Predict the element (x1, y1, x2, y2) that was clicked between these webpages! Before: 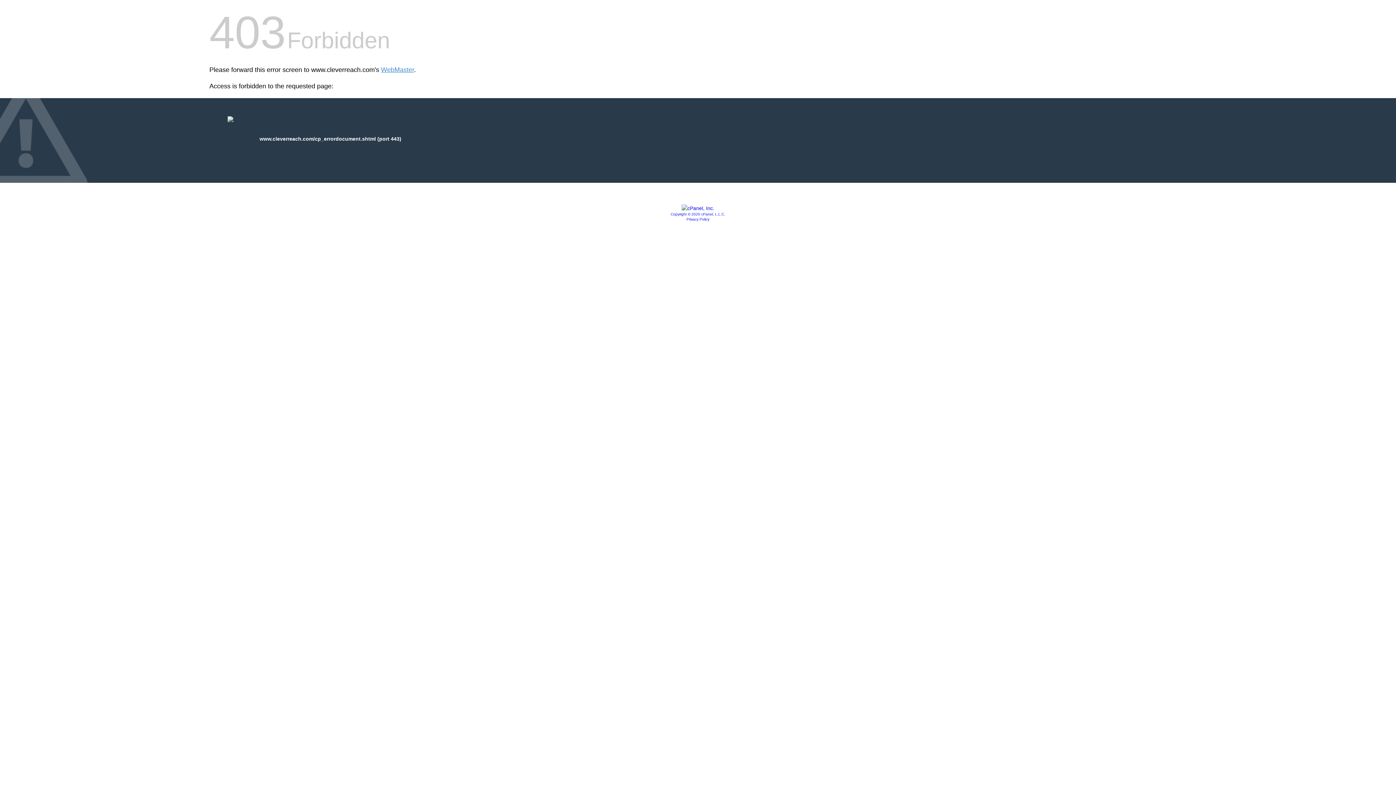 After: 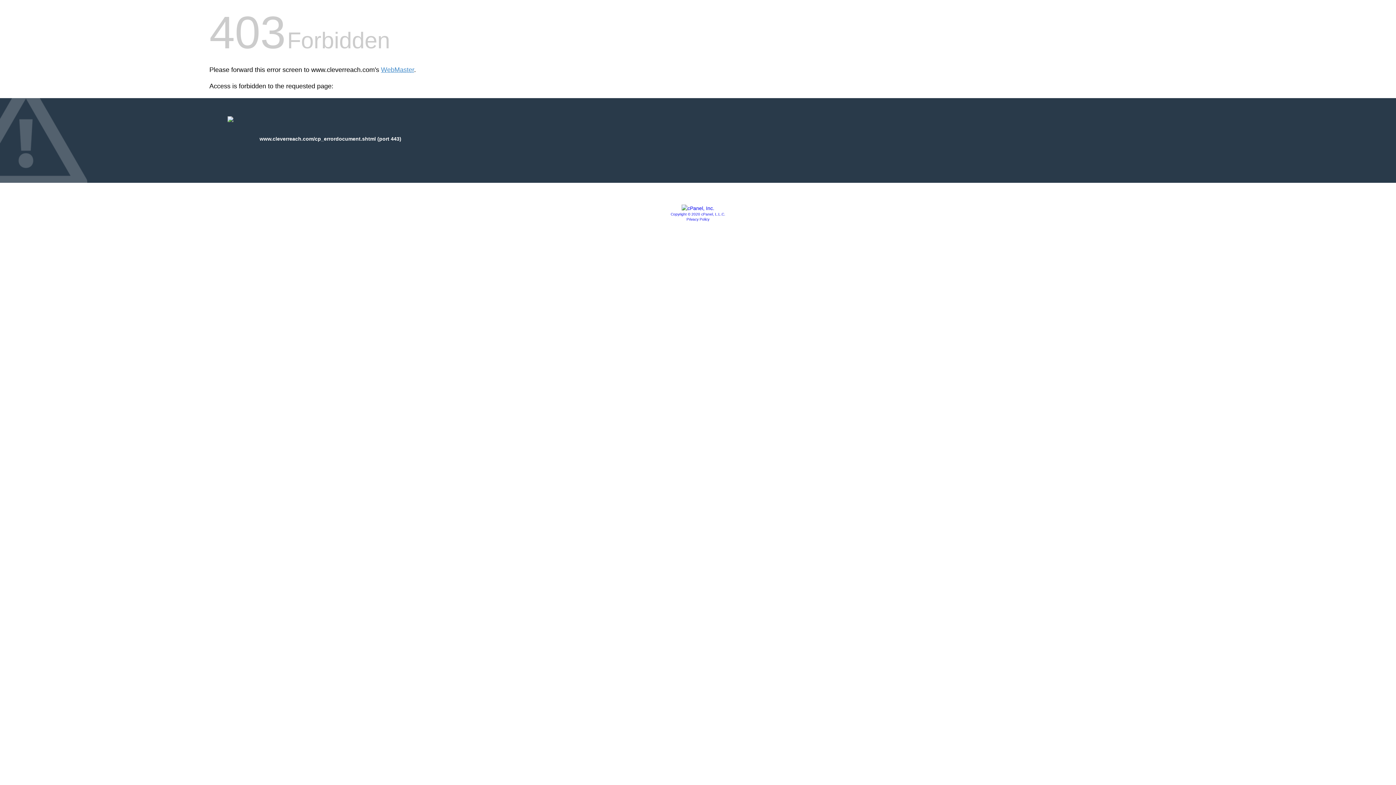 Action: label: Privacy Policy bbox: (686, 217, 709, 221)